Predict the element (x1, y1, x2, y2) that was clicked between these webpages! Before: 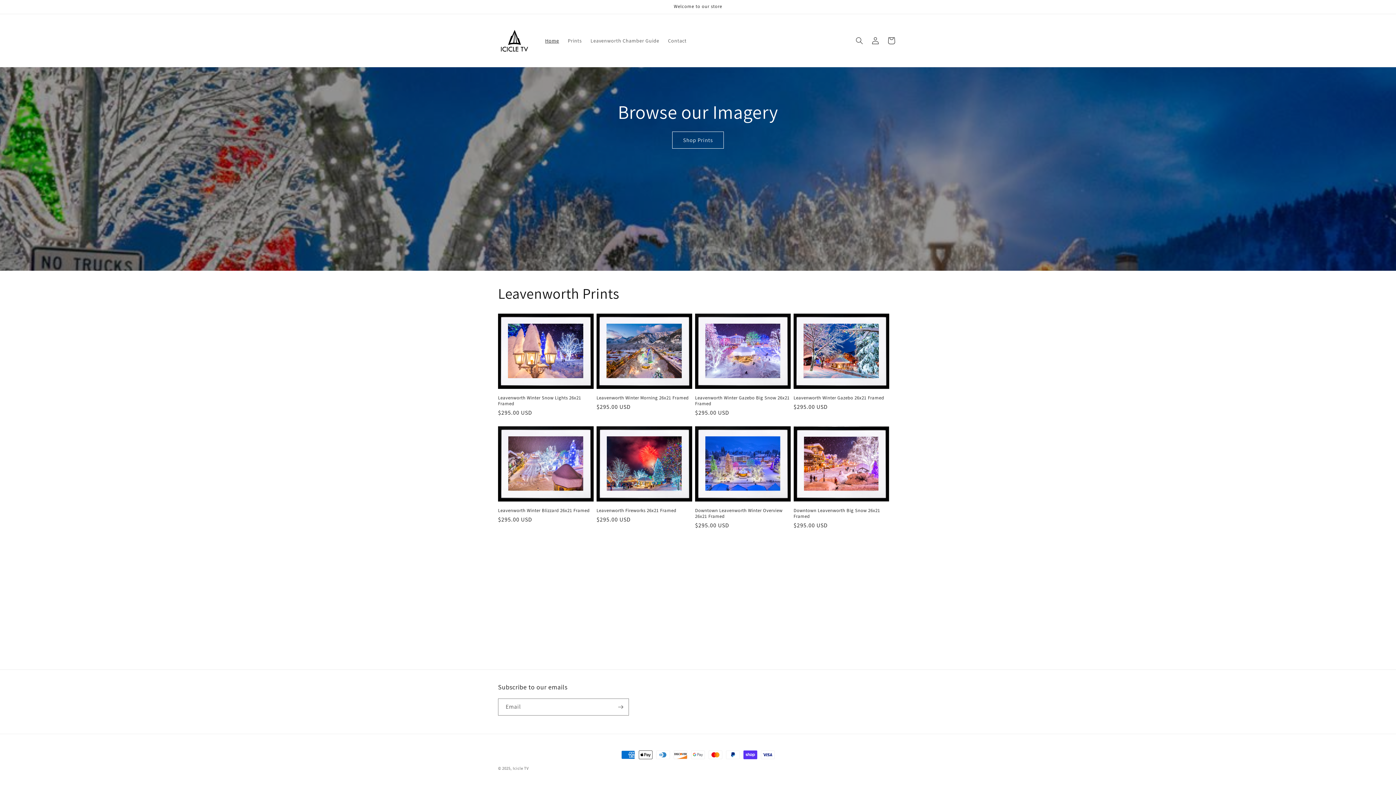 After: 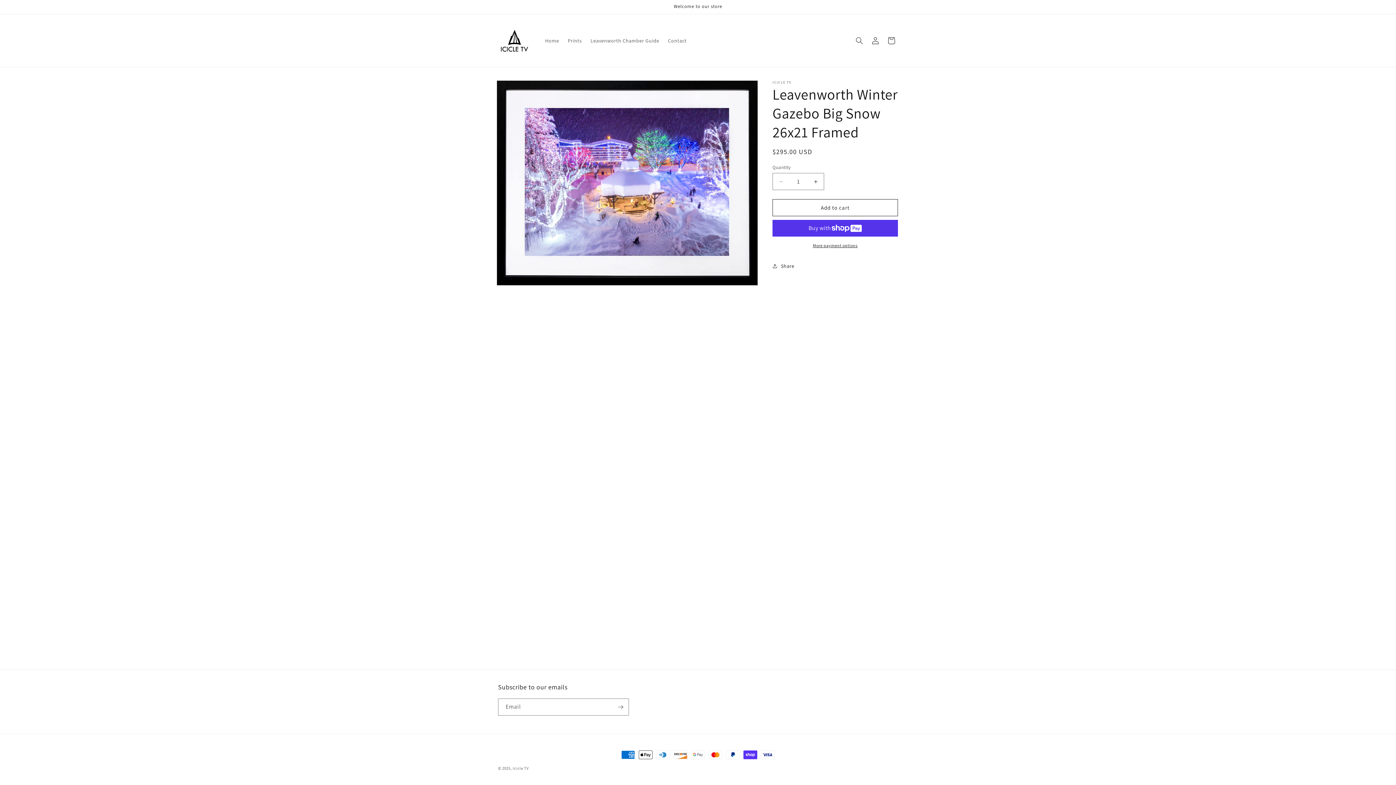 Action: label: Leavenworth Winter Gazebo Big Snow 26x21 Framed bbox: (695, 395, 790, 406)